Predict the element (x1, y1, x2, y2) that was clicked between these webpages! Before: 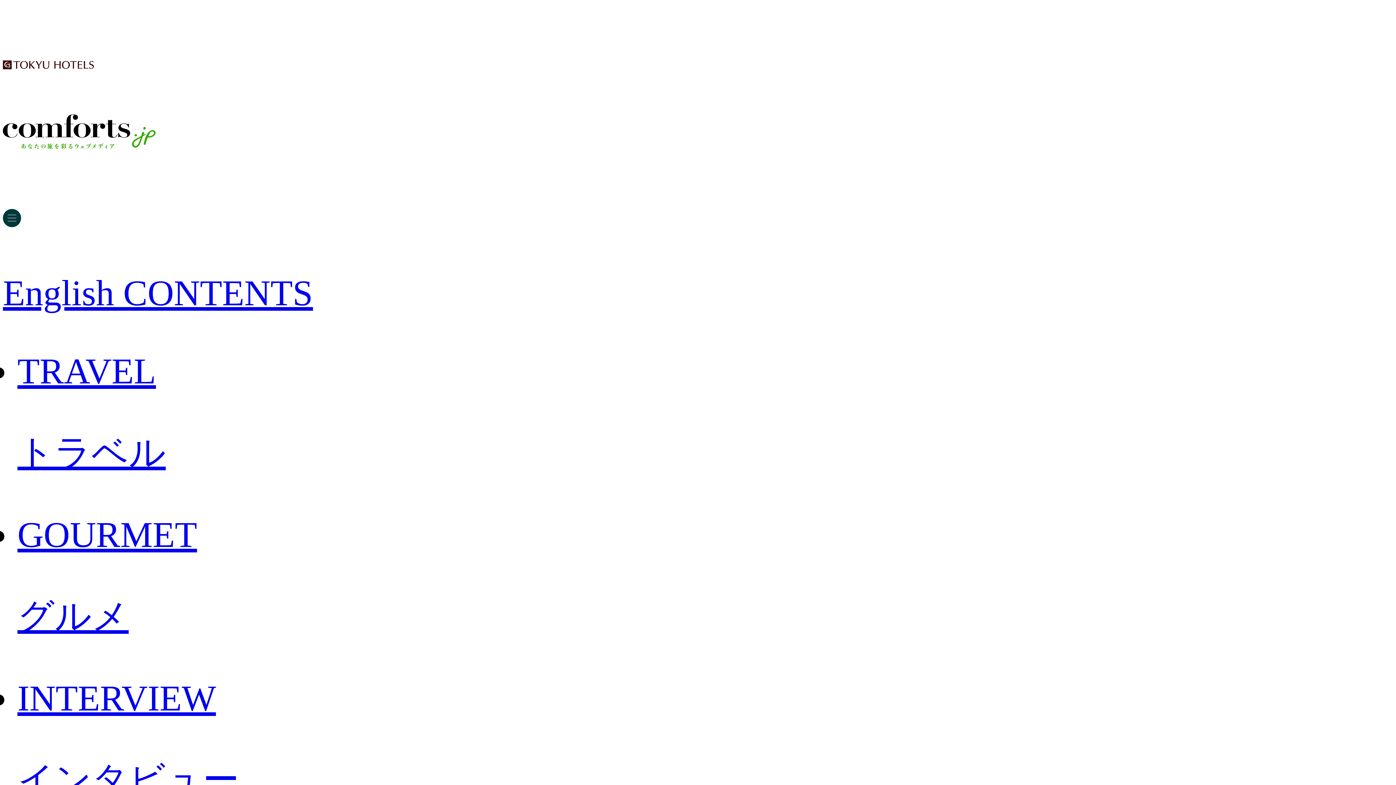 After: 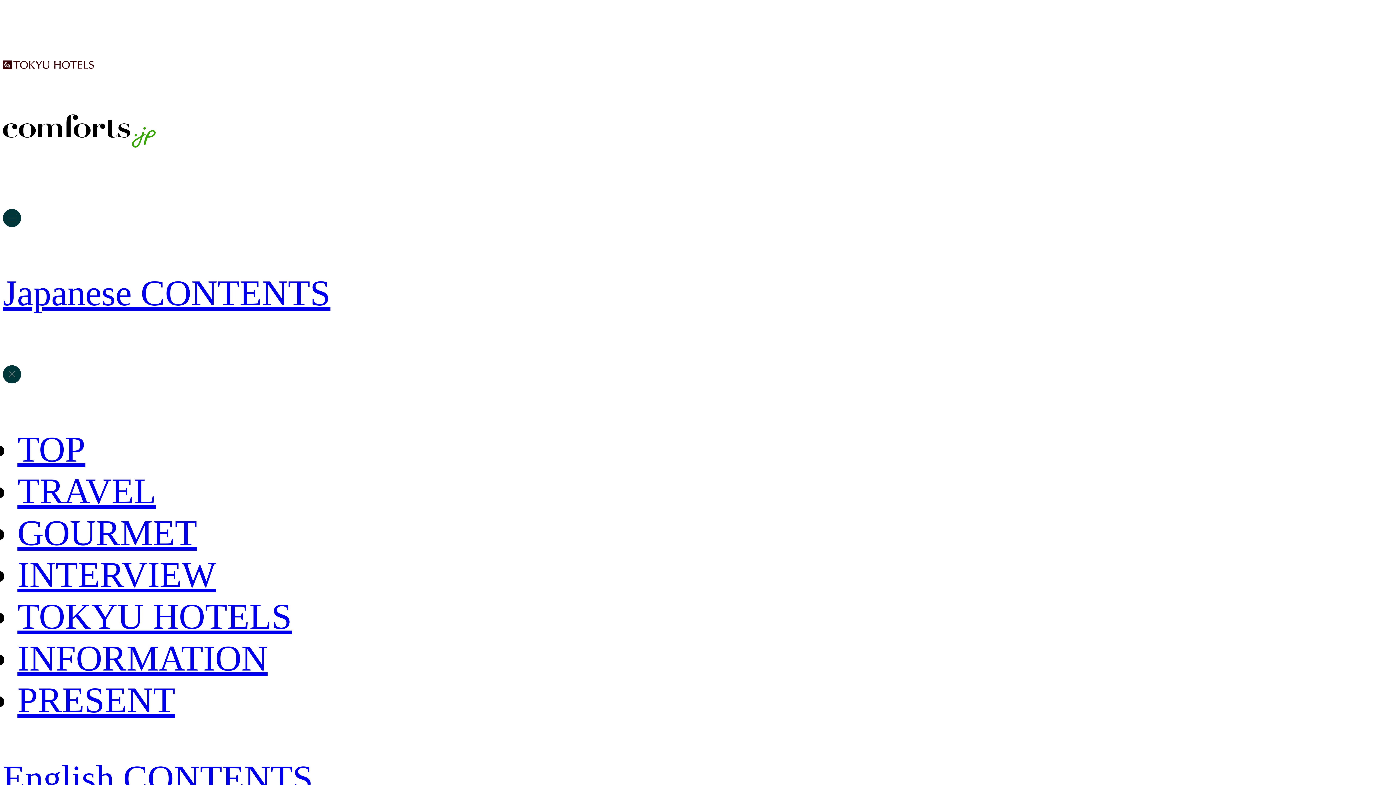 Action: bbox: (2, 273, 313, 313) label: English CONTENTS